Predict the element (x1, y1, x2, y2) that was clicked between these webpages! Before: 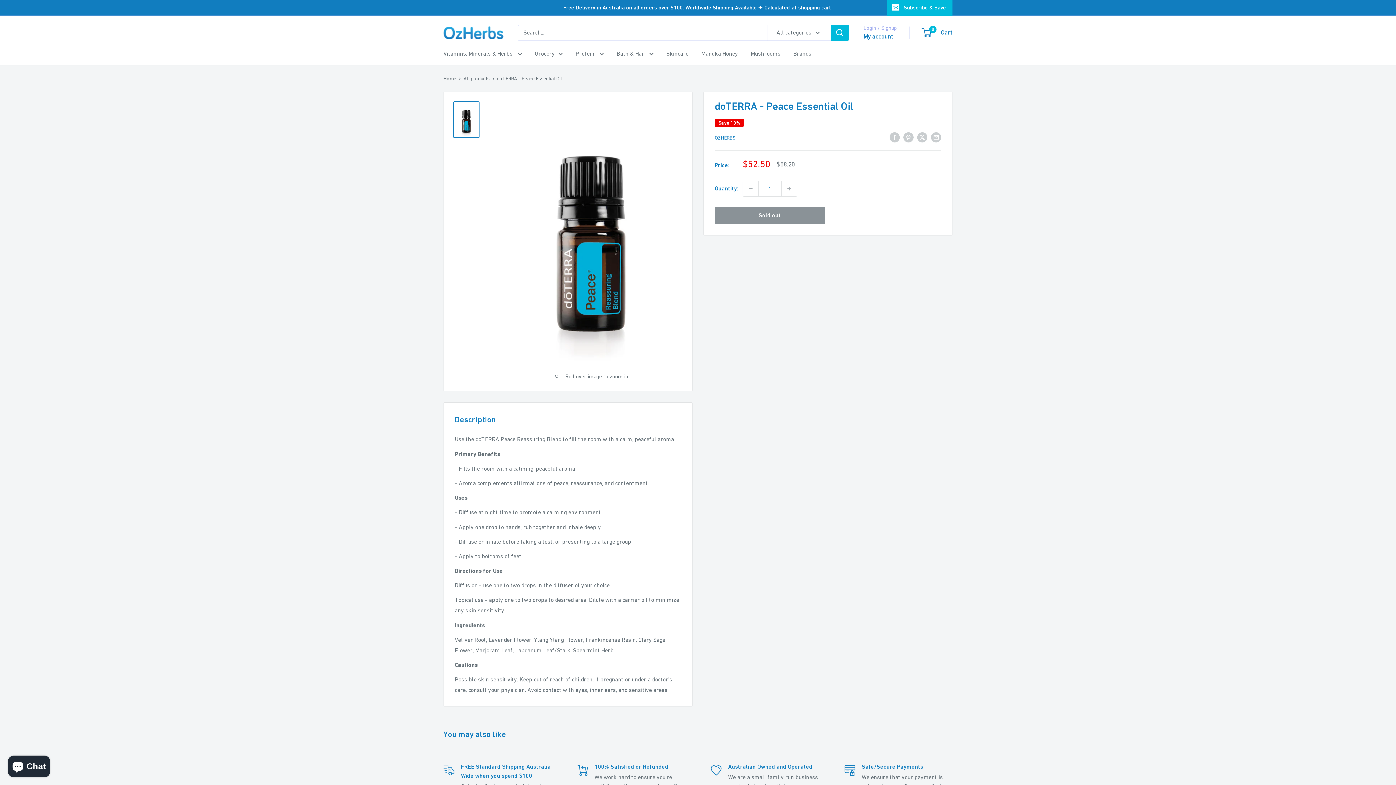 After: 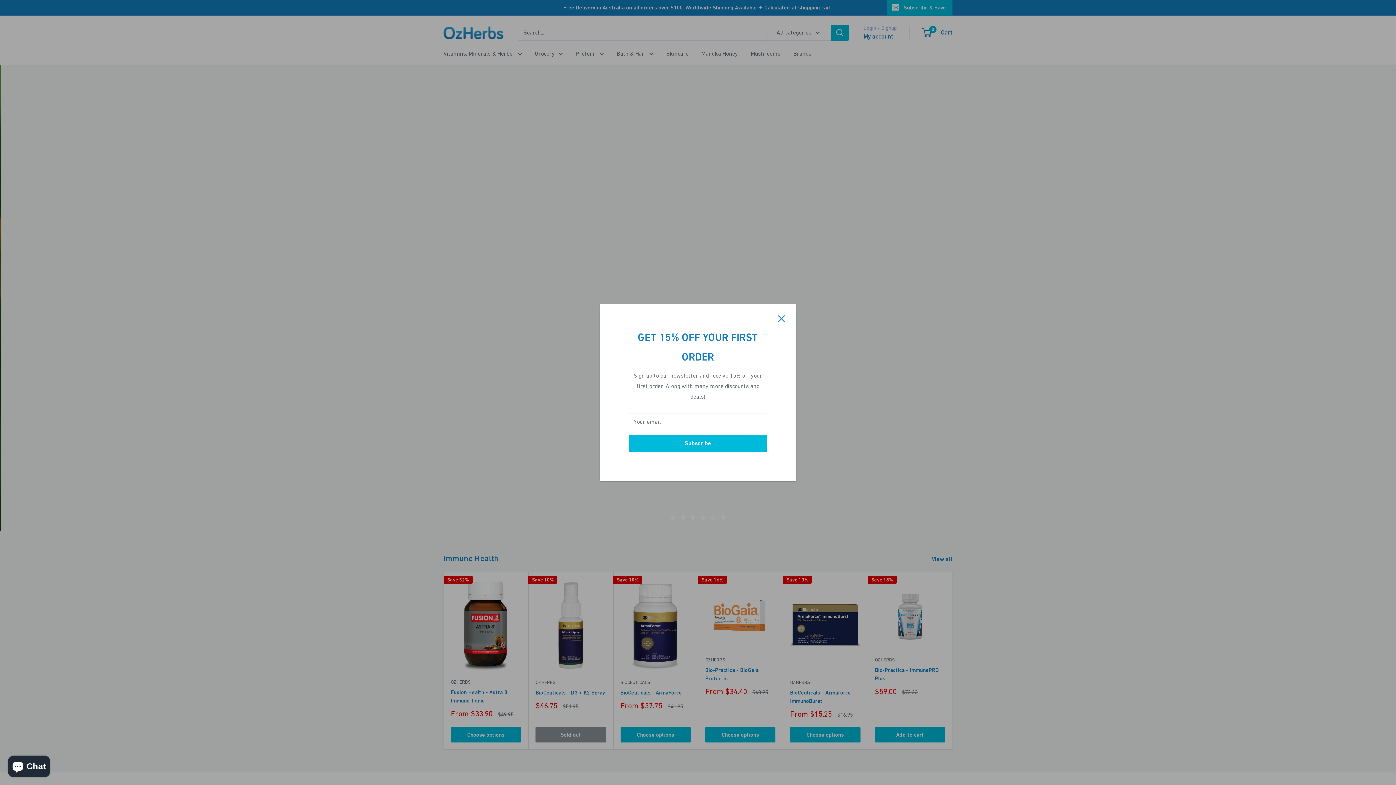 Action: bbox: (443, 48, 522, 58) label: Vitamins, Minerals & Herbs 